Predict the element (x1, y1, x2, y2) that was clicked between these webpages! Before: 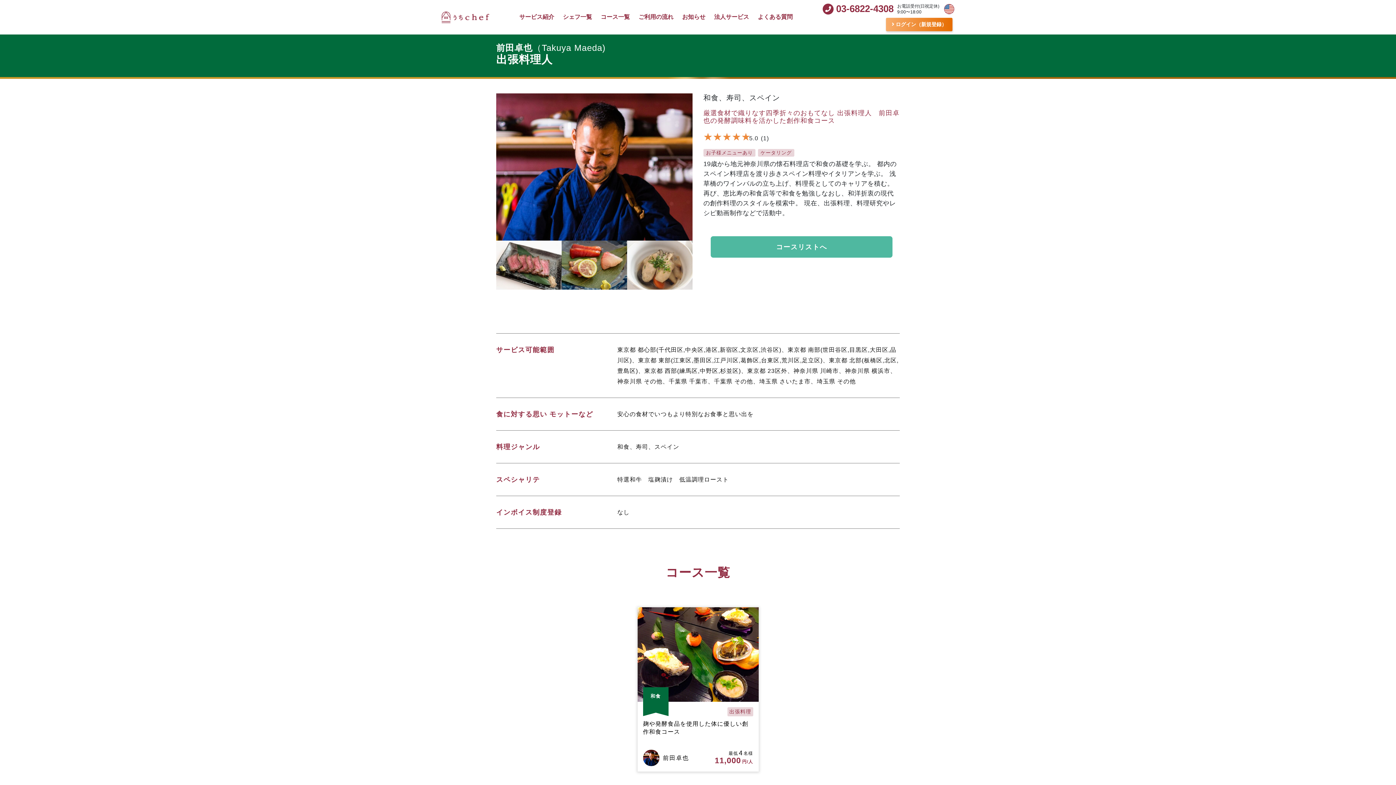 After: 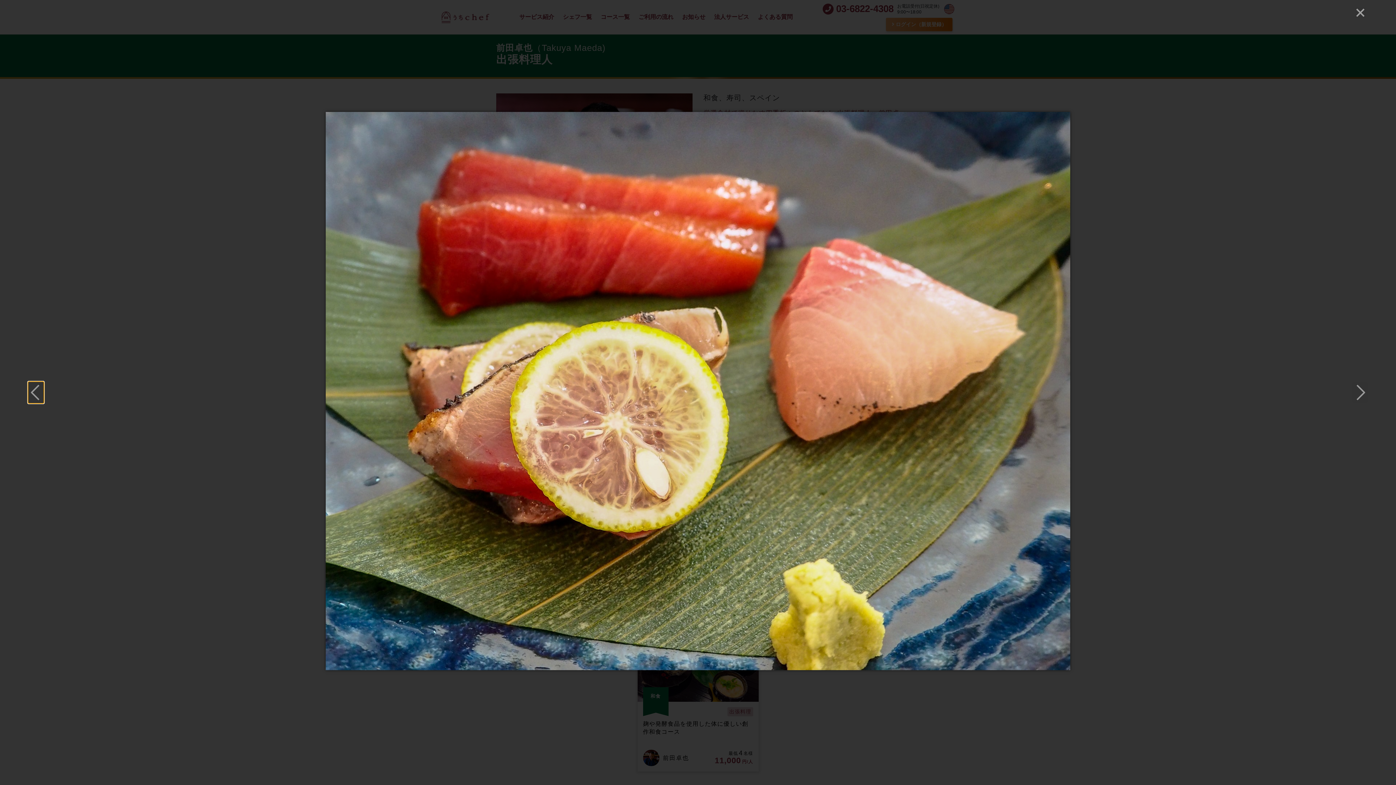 Action: bbox: (561, 240, 627, 289)